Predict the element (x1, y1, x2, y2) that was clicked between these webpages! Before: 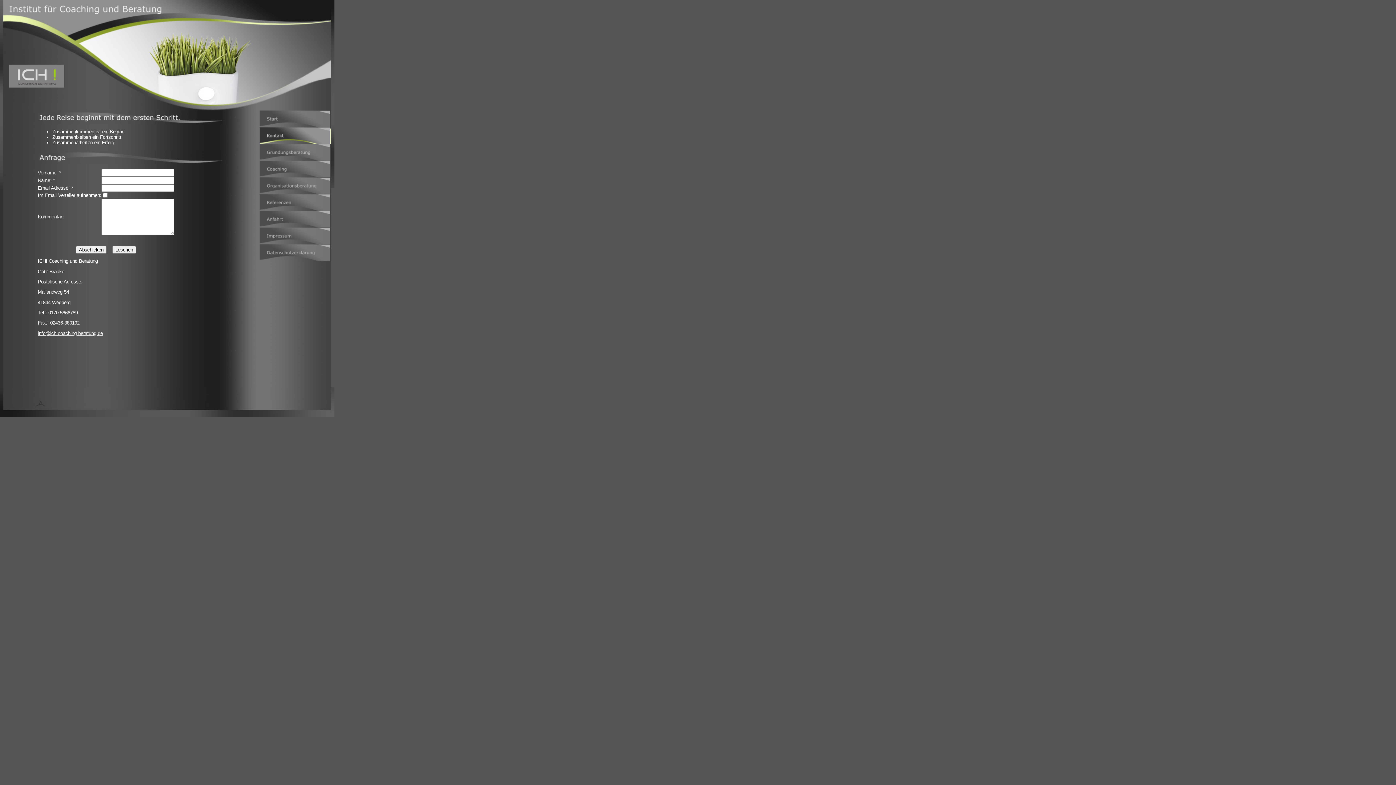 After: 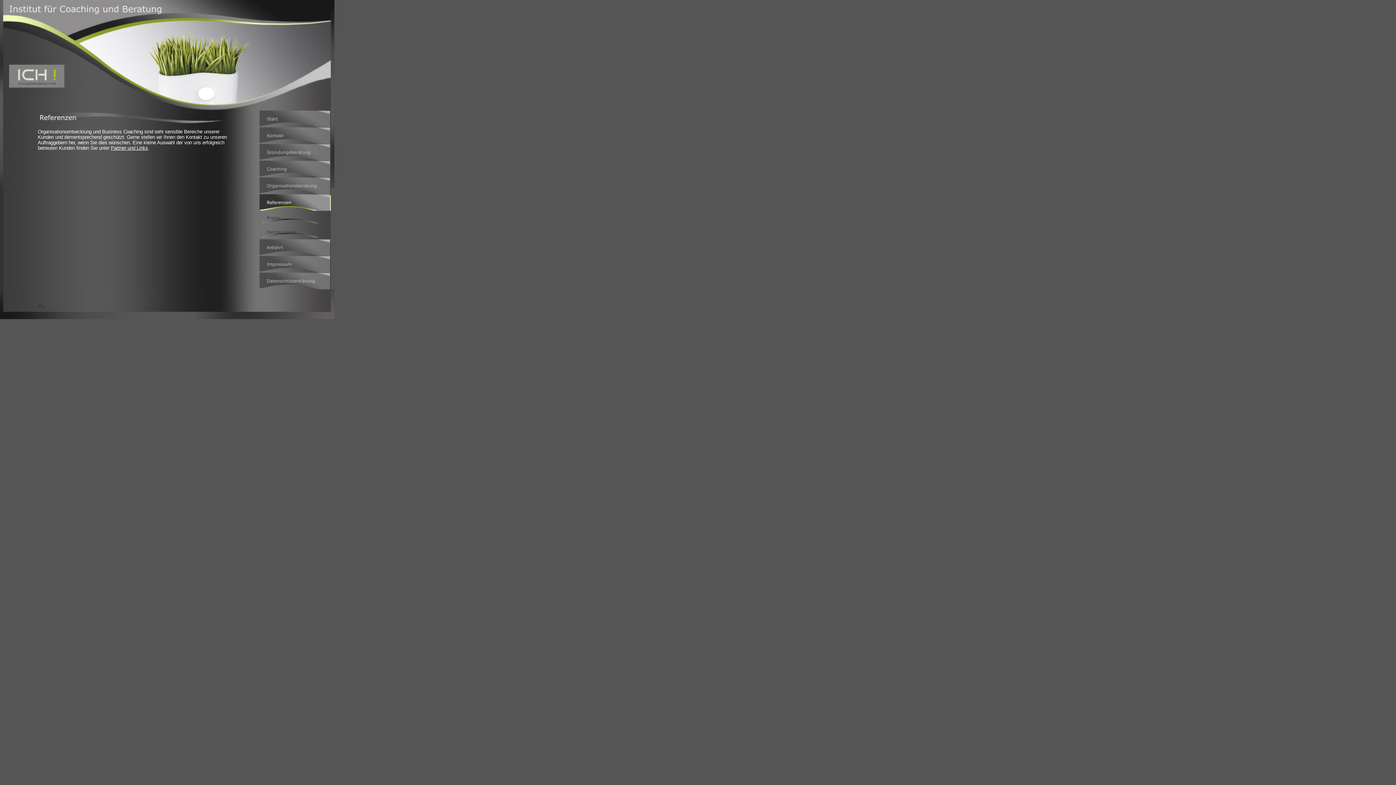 Action: bbox: (259, 206, 330, 212)